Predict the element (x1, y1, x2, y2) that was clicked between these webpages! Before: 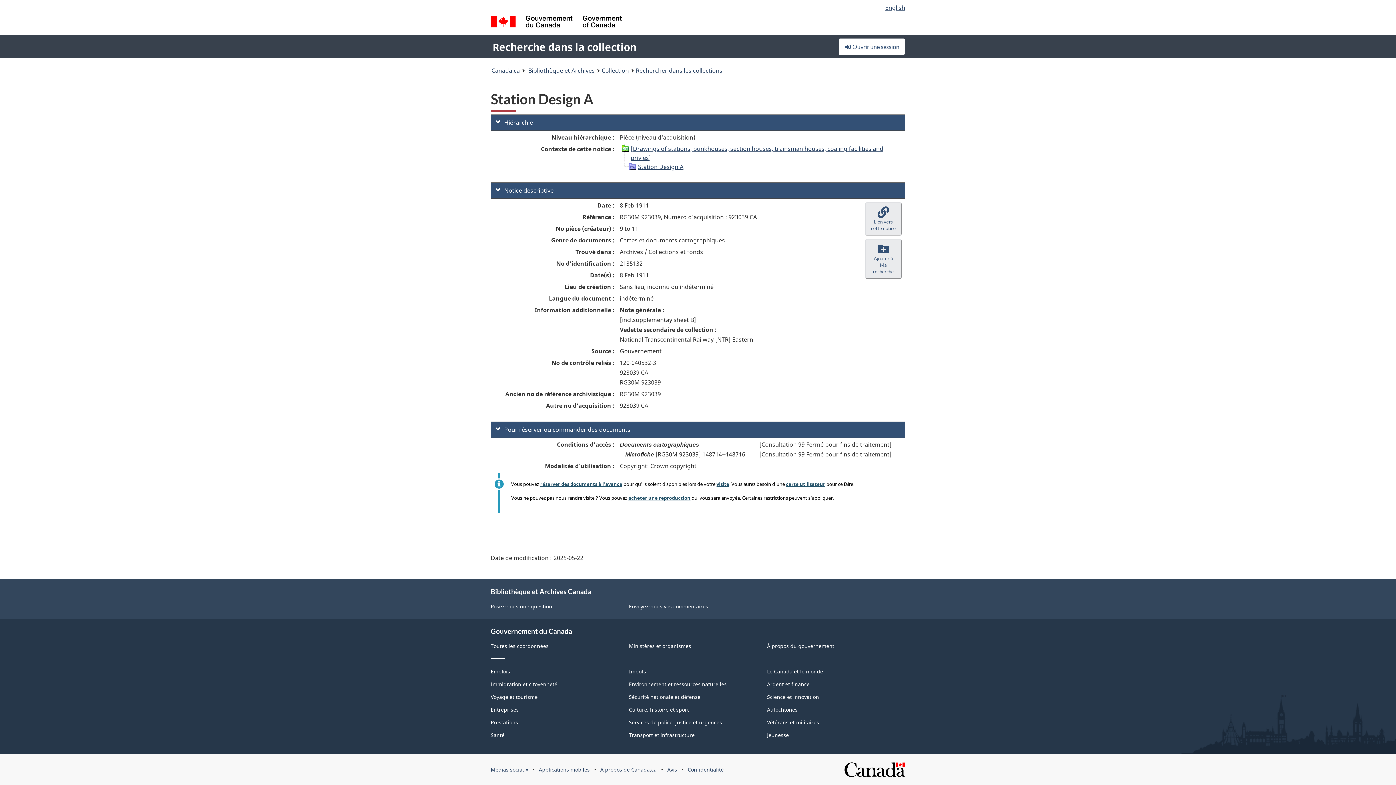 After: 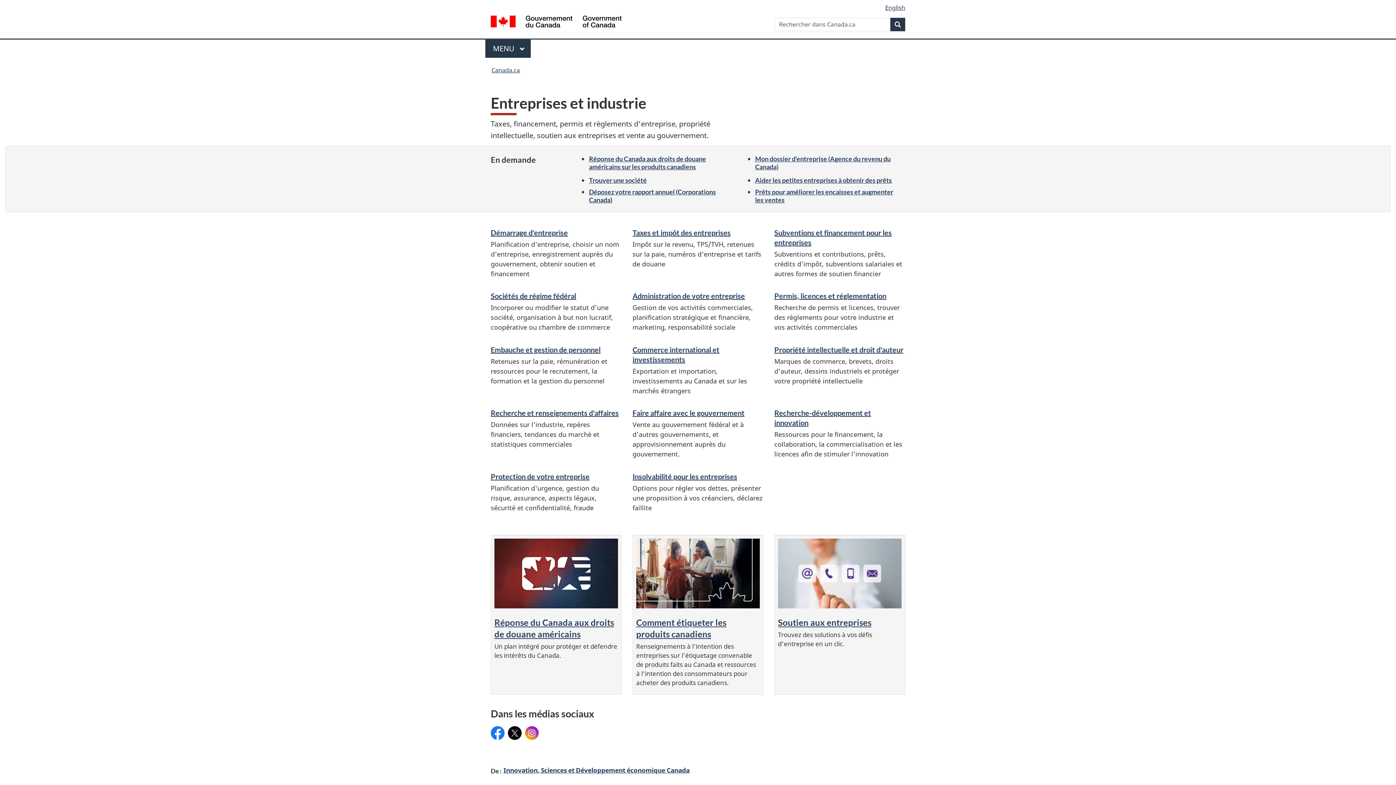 Action: bbox: (490, 706, 518, 713) label: Entreprises